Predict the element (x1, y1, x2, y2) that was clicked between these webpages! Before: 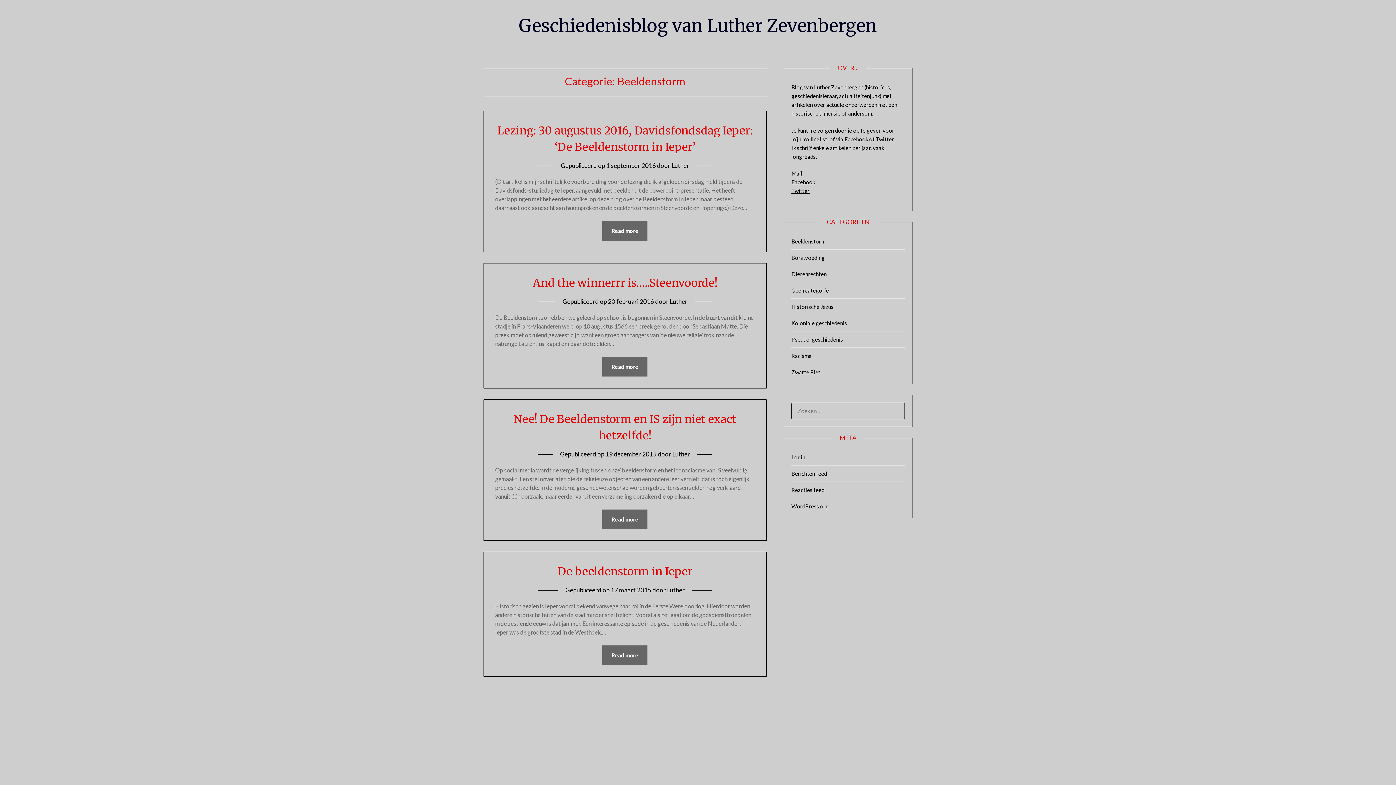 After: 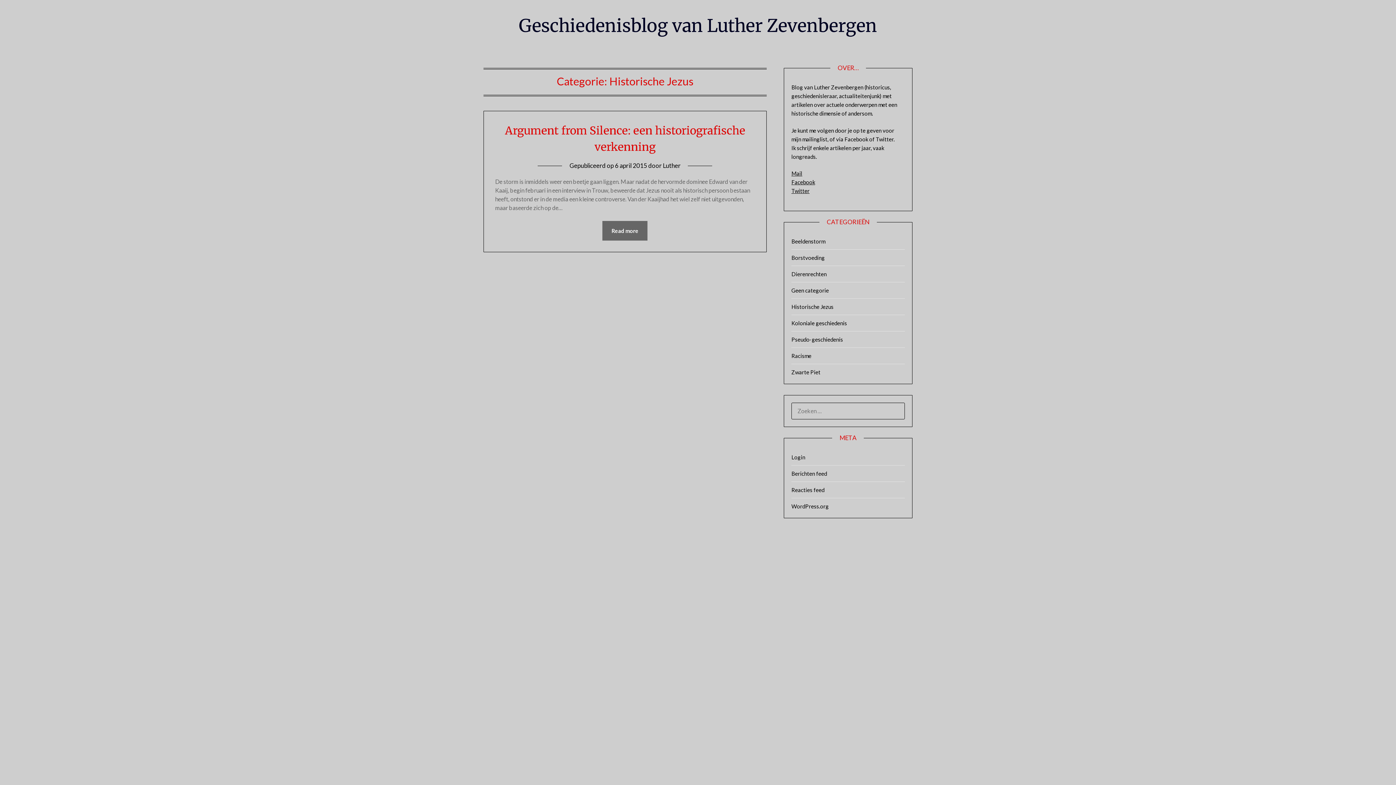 Action: bbox: (791, 303, 833, 310) label: Historische Jezus